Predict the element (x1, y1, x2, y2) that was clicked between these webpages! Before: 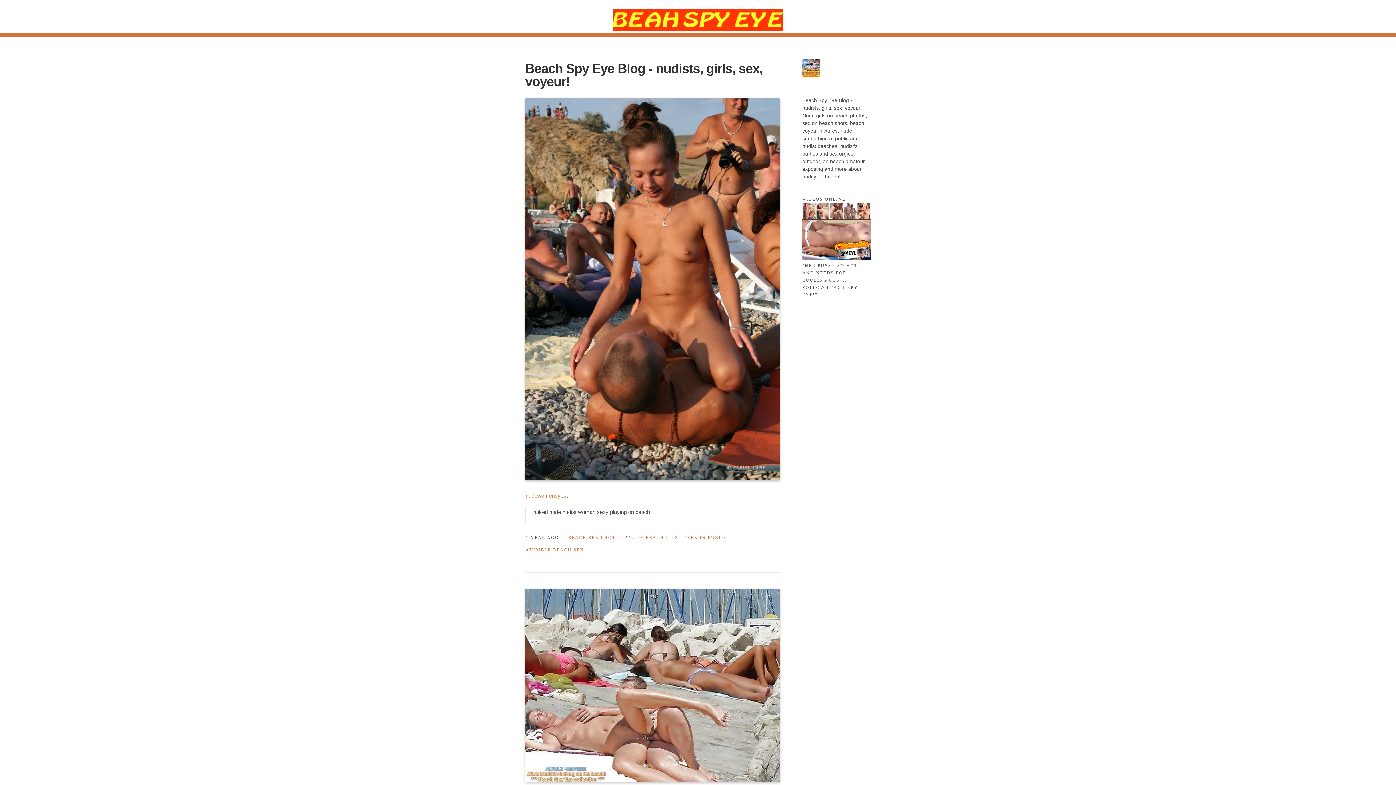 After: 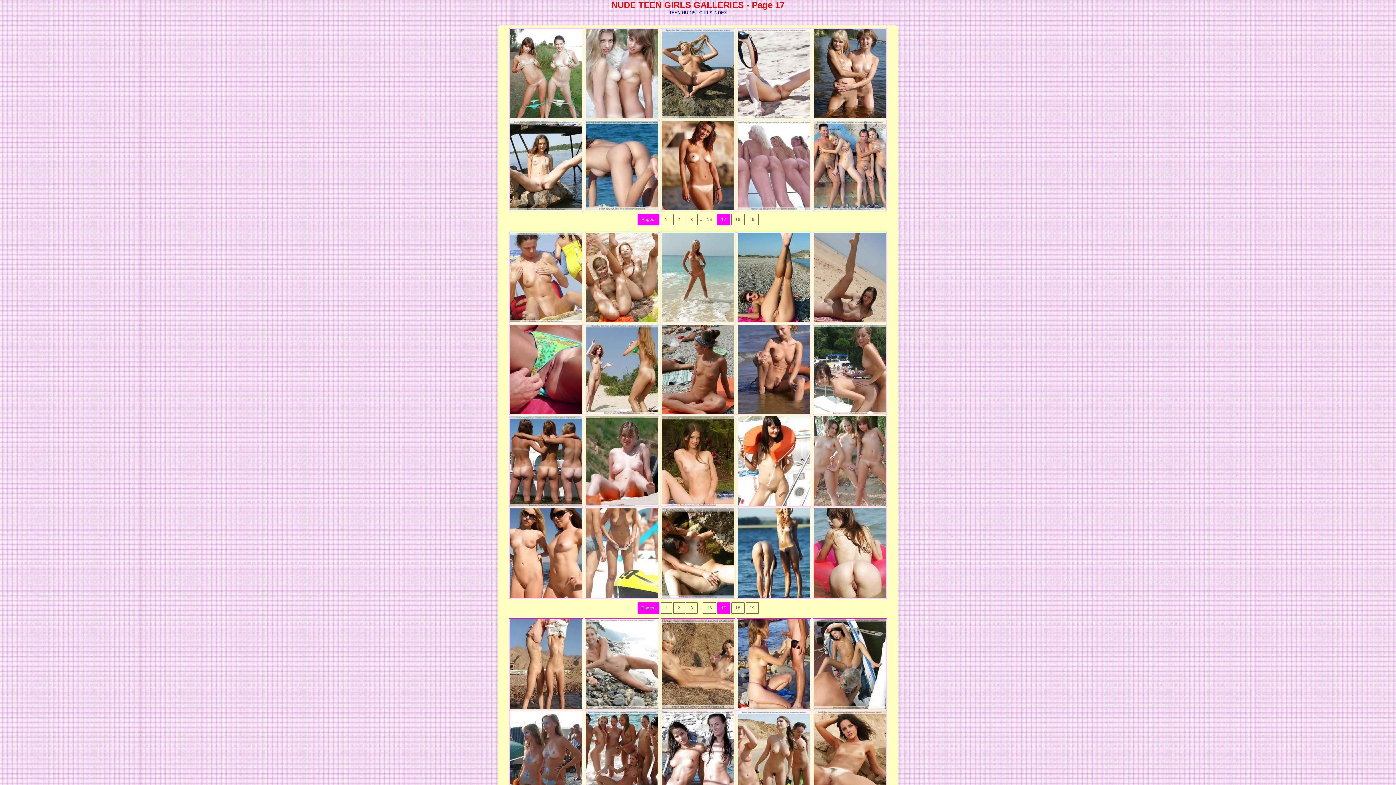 Action: label: VIDEOS ONLINE bbox: (802, 196, 845, 201)